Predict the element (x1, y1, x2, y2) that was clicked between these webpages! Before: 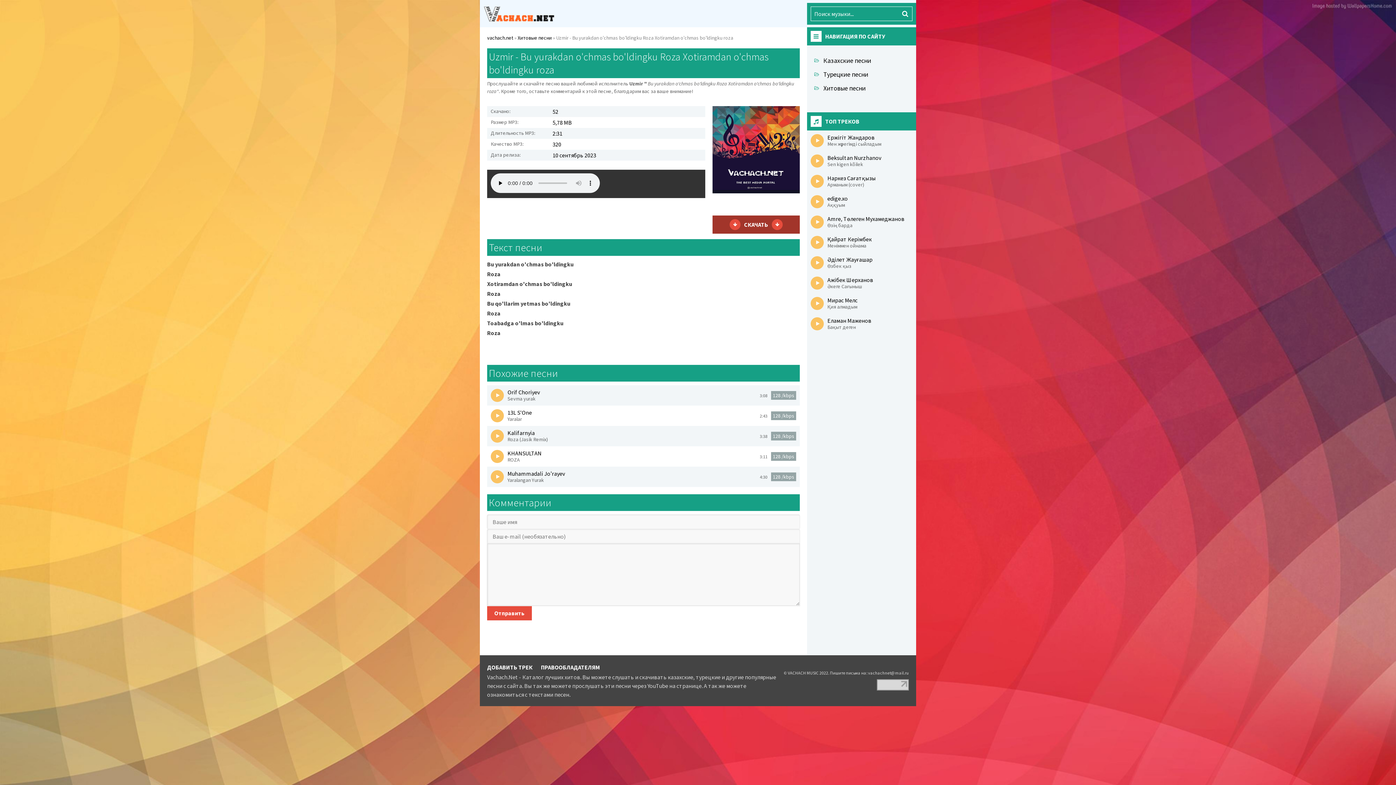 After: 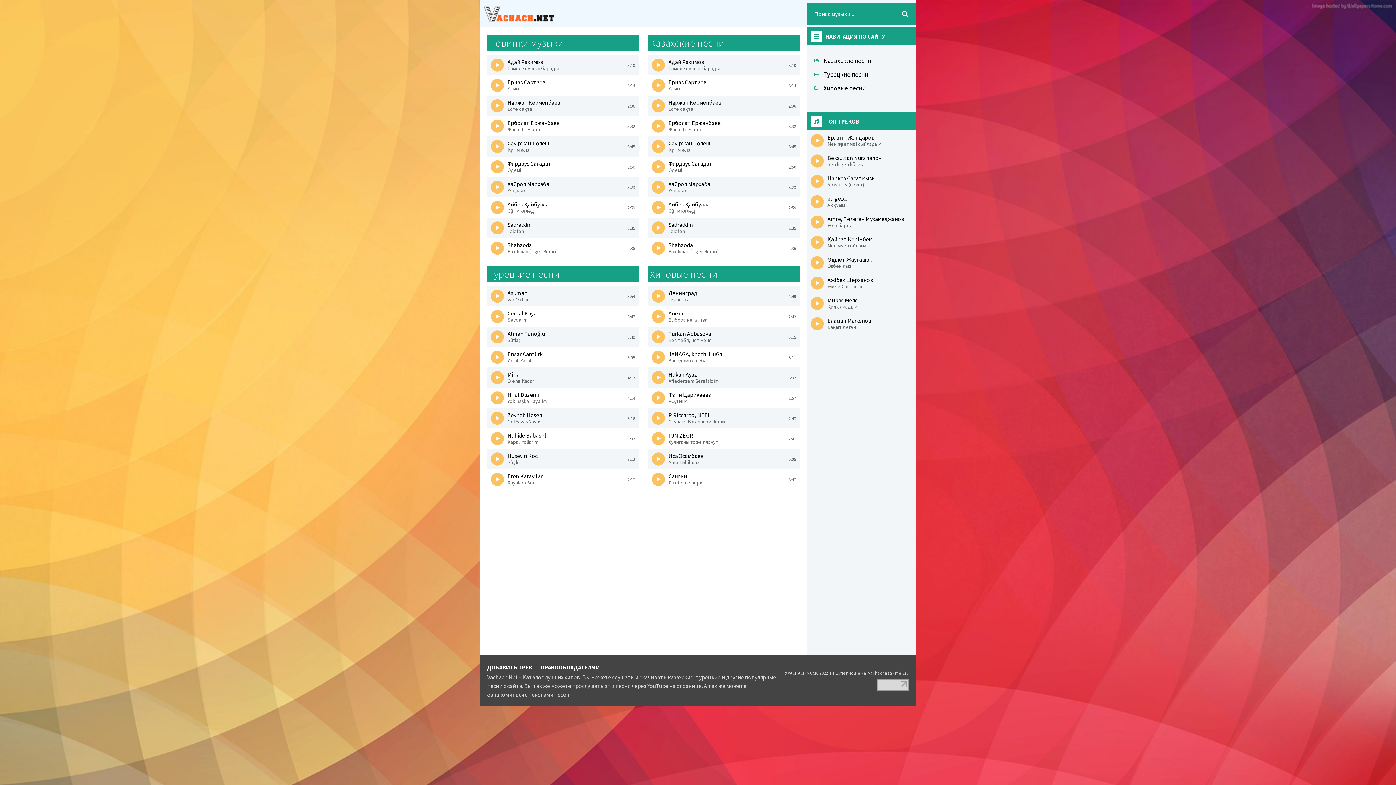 Action: bbox: (487, 34, 513, 41) label: vachach.net